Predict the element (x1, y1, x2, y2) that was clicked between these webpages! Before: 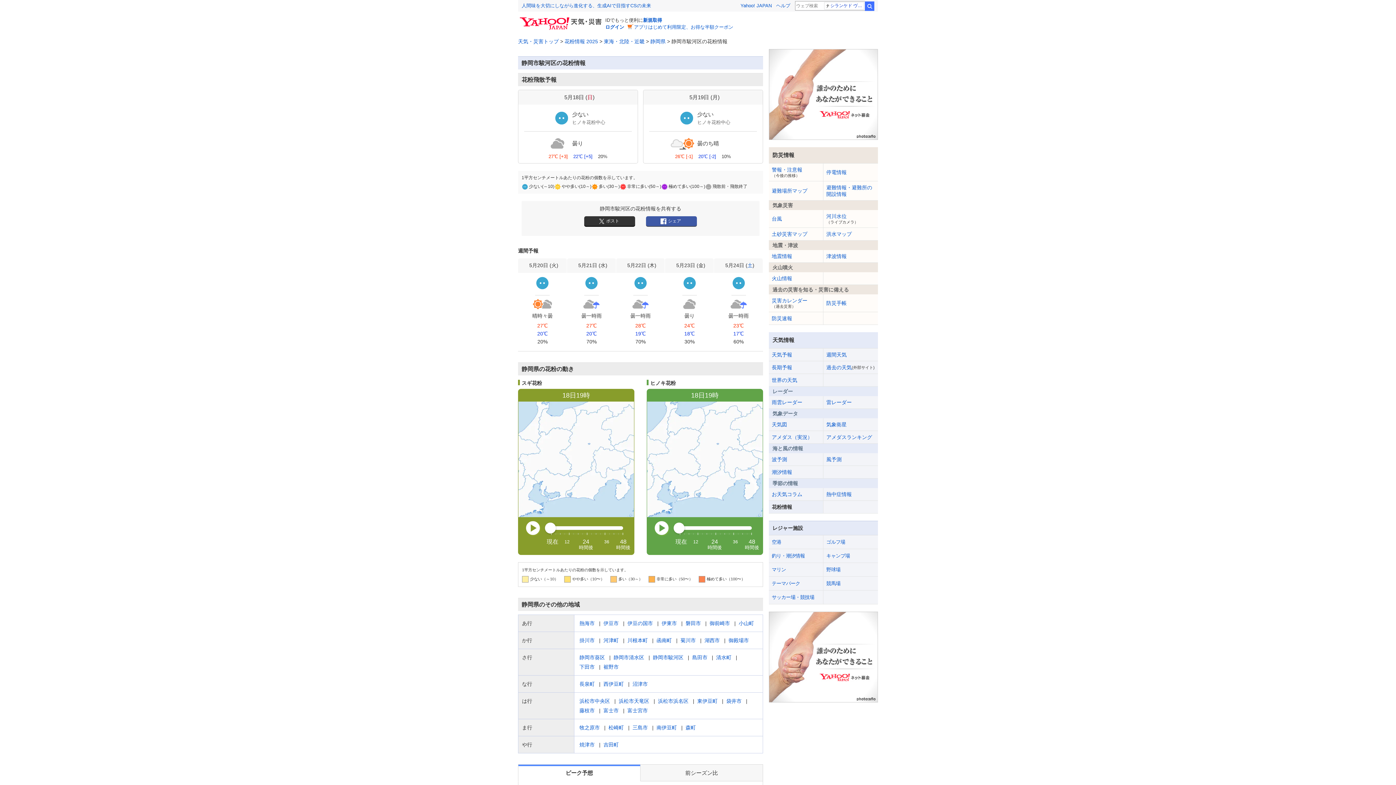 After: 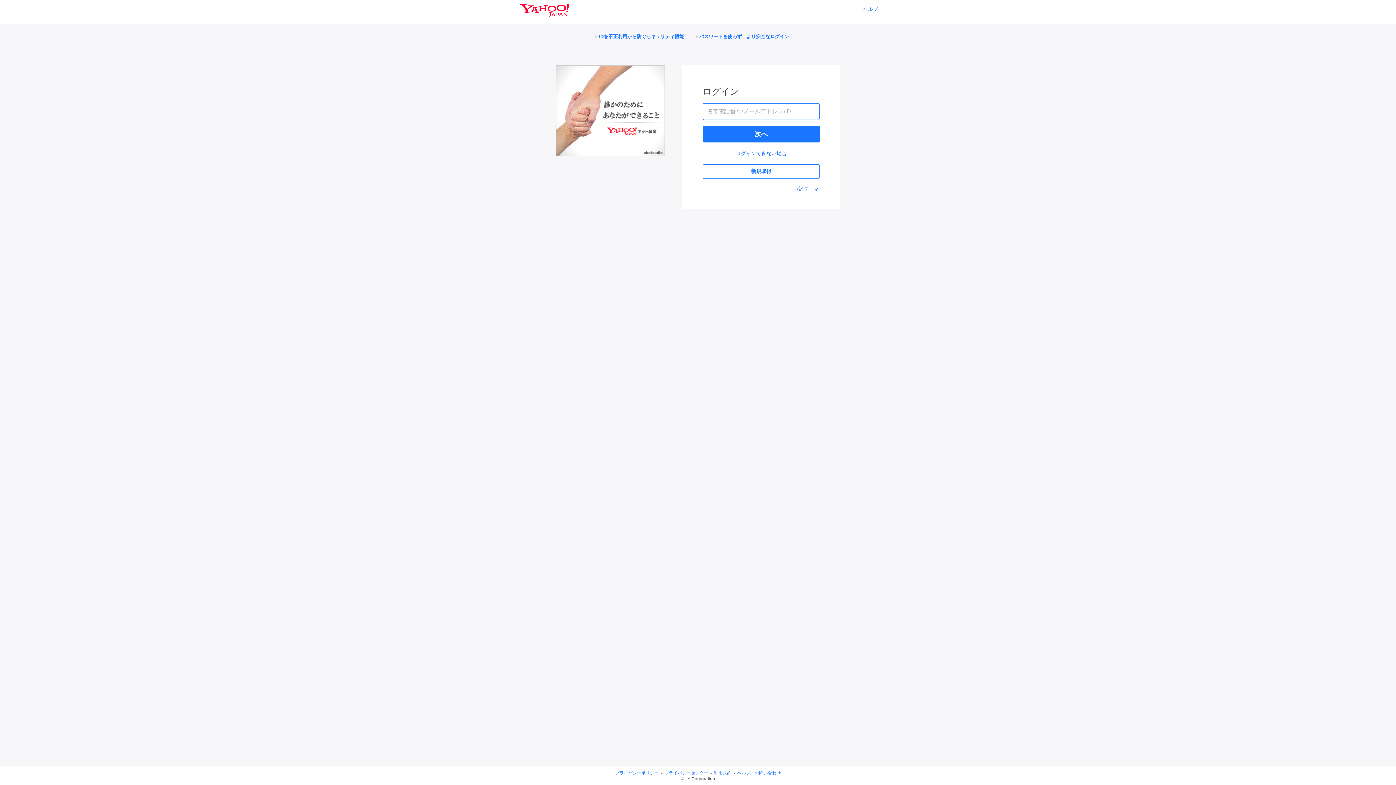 Action: bbox: (605, 24, 624, 29) label: ログイン